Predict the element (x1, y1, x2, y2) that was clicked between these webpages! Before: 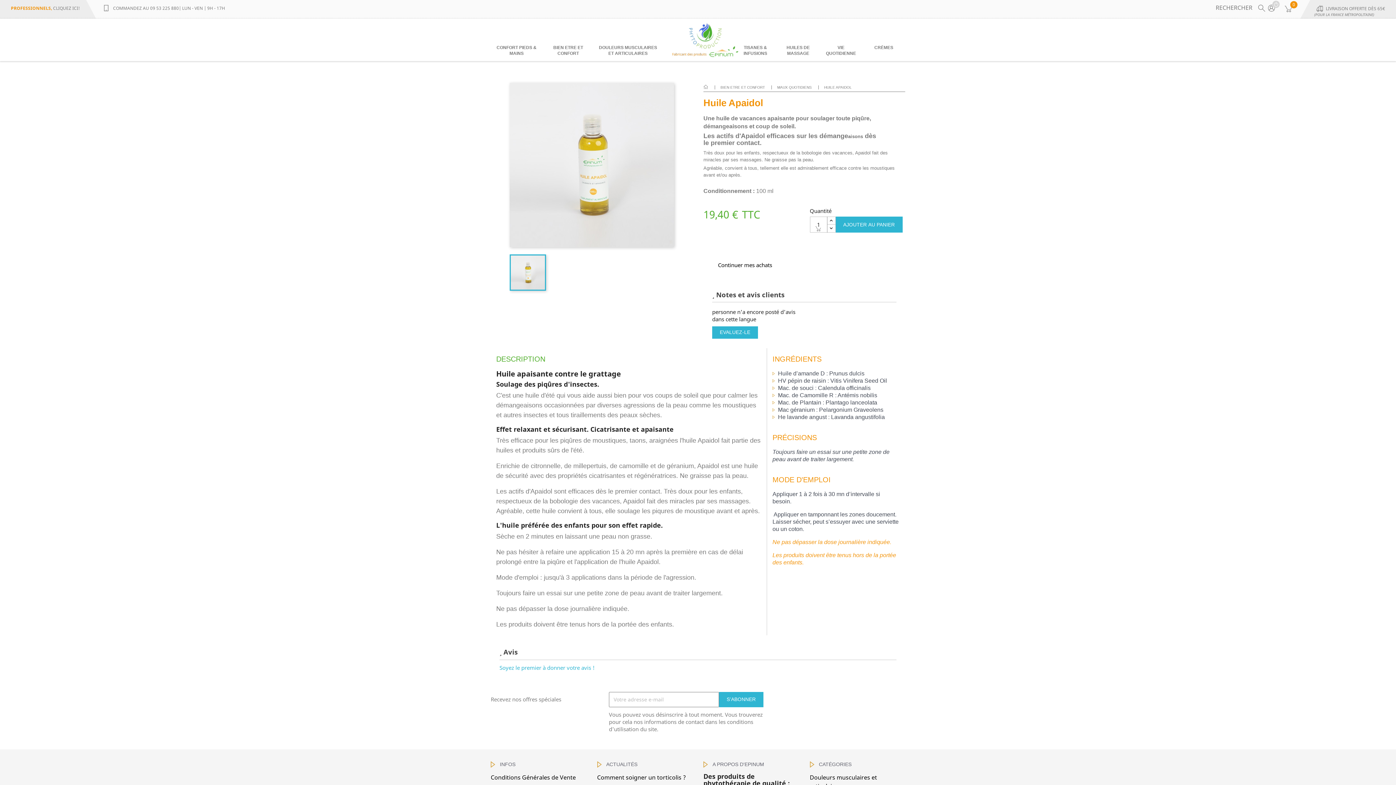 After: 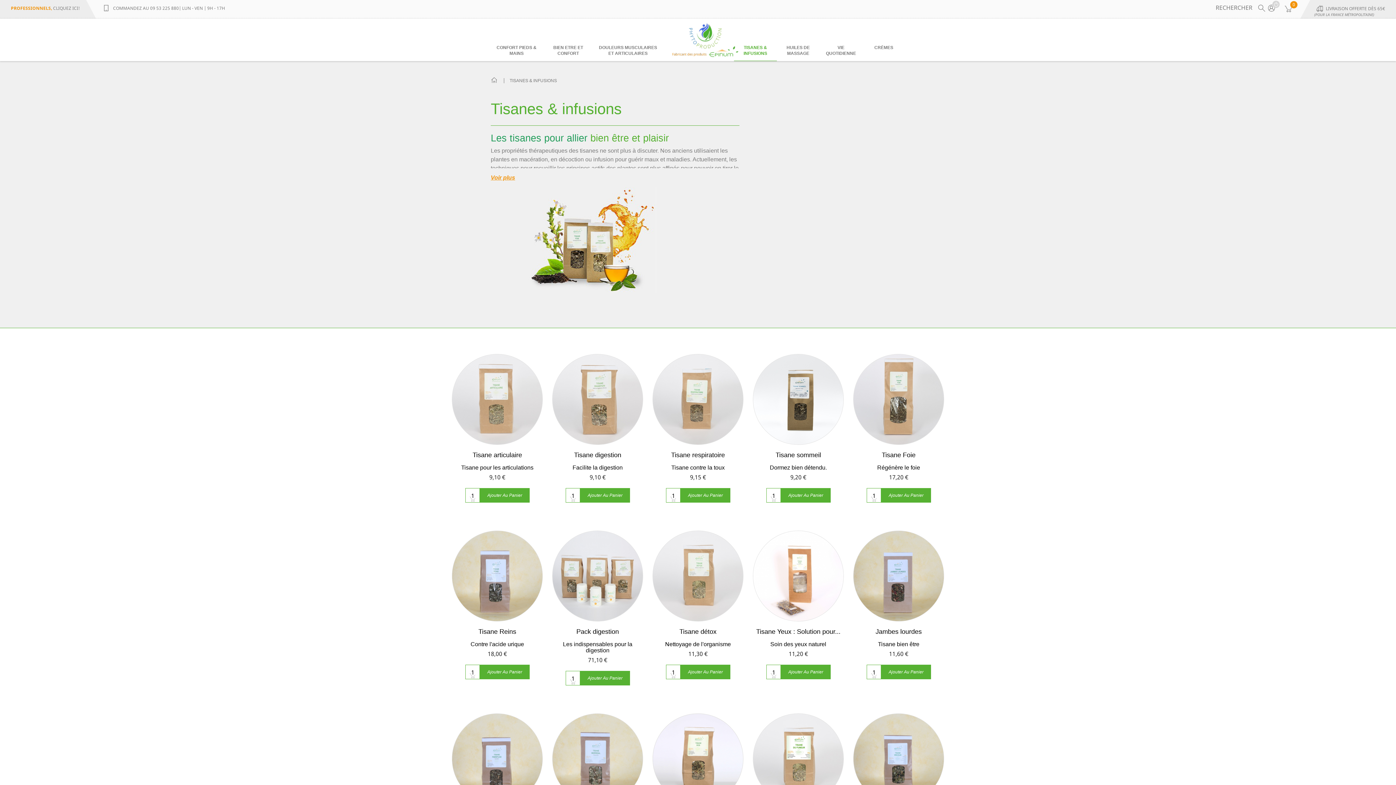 Action: bbox: (734, 41, 777, 60) label: TISANES & INFUSIONS